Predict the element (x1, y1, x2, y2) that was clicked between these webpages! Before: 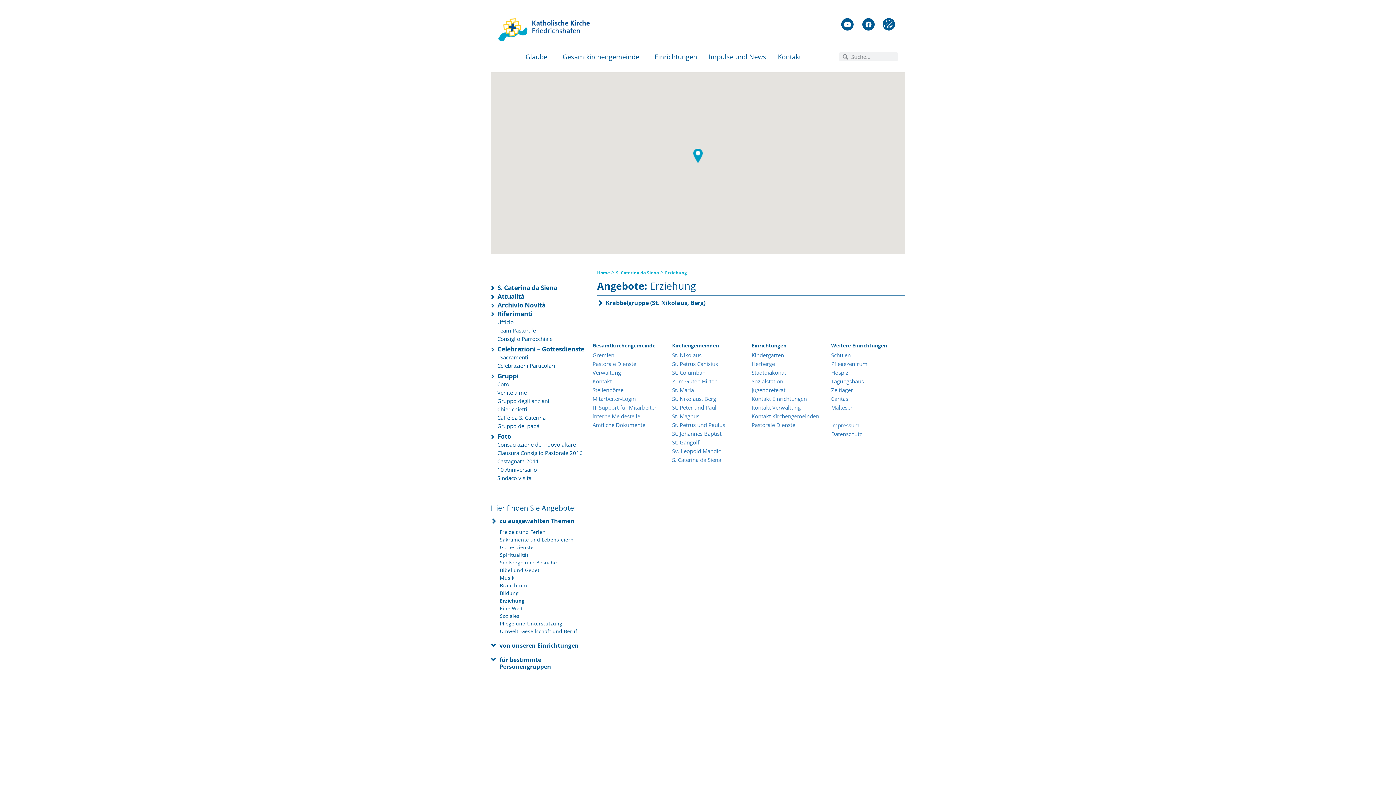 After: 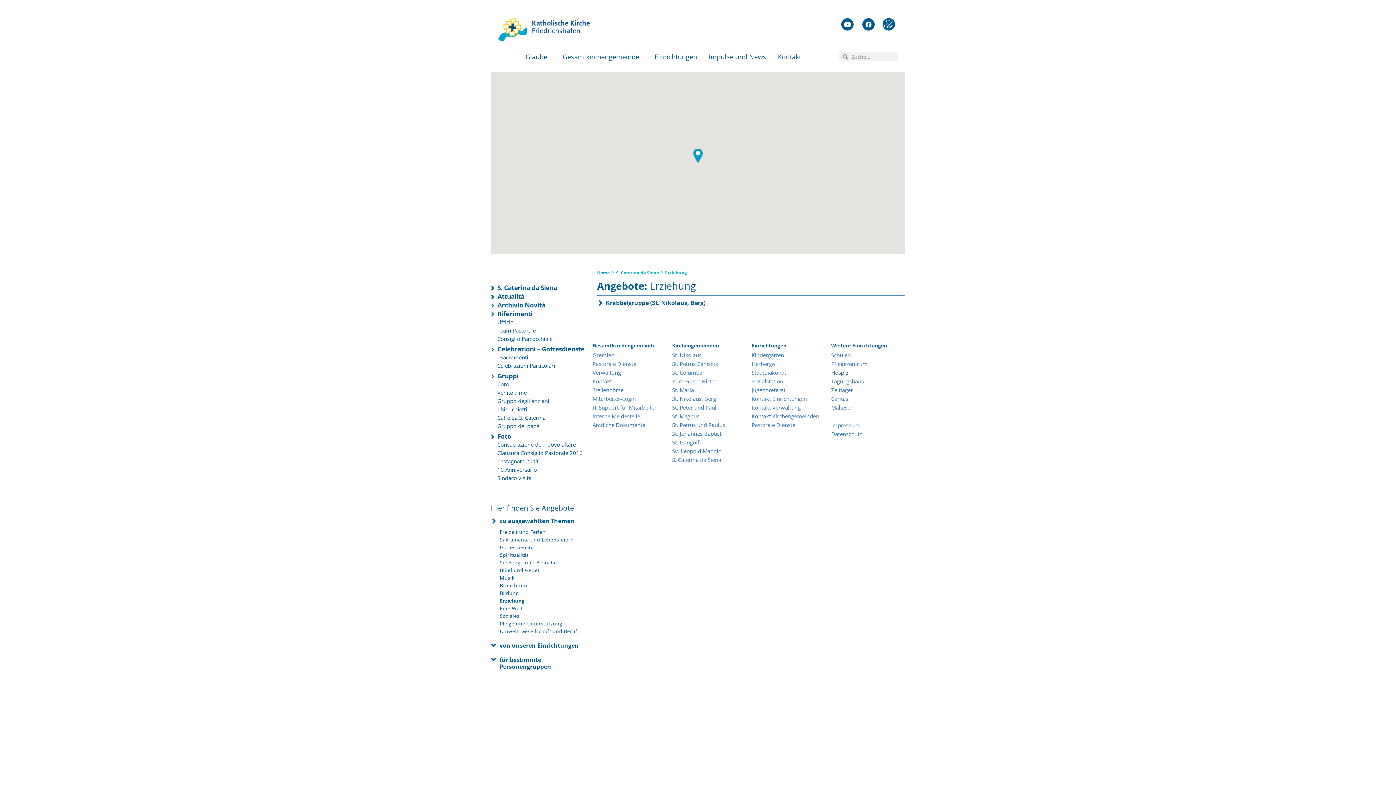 Action: label: Hospiz bbox: (831, 369, 848, 376)